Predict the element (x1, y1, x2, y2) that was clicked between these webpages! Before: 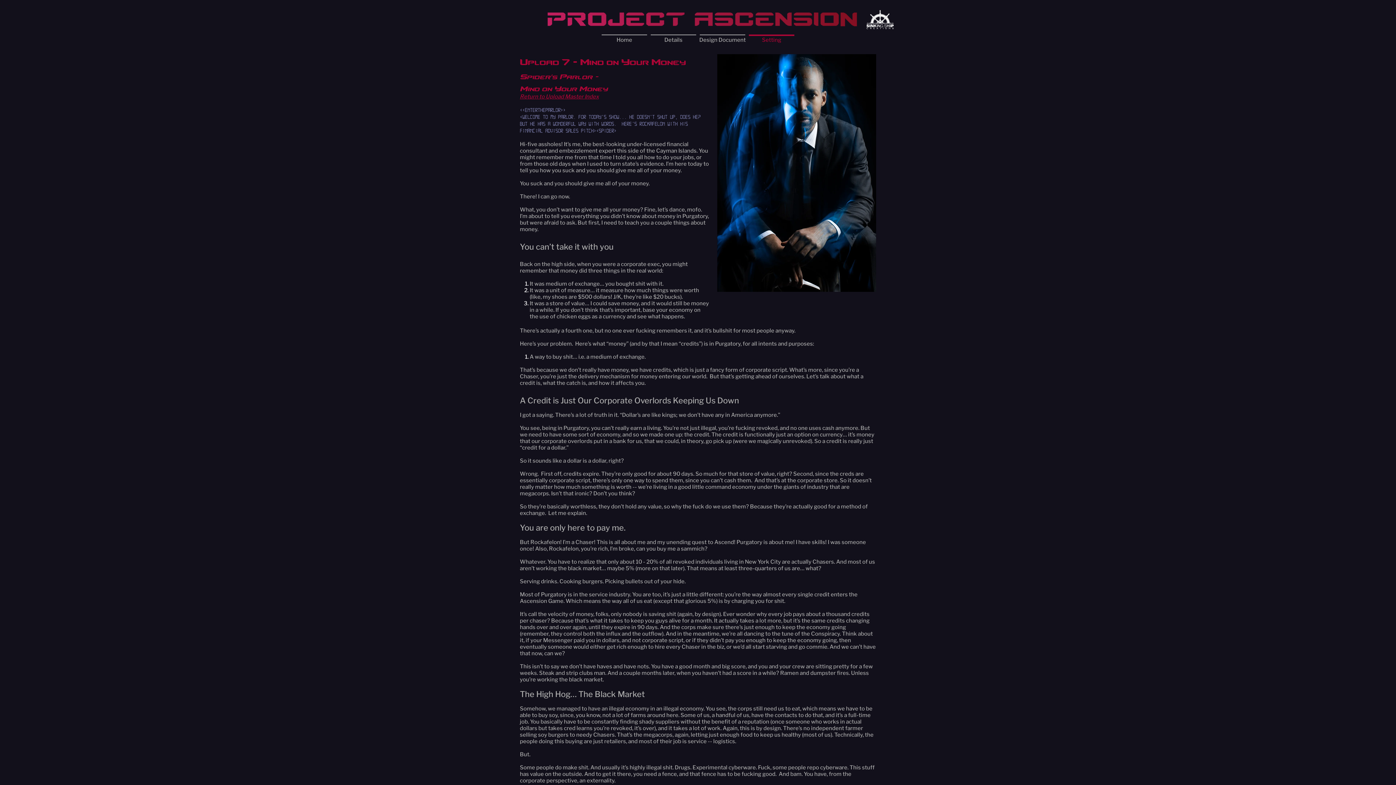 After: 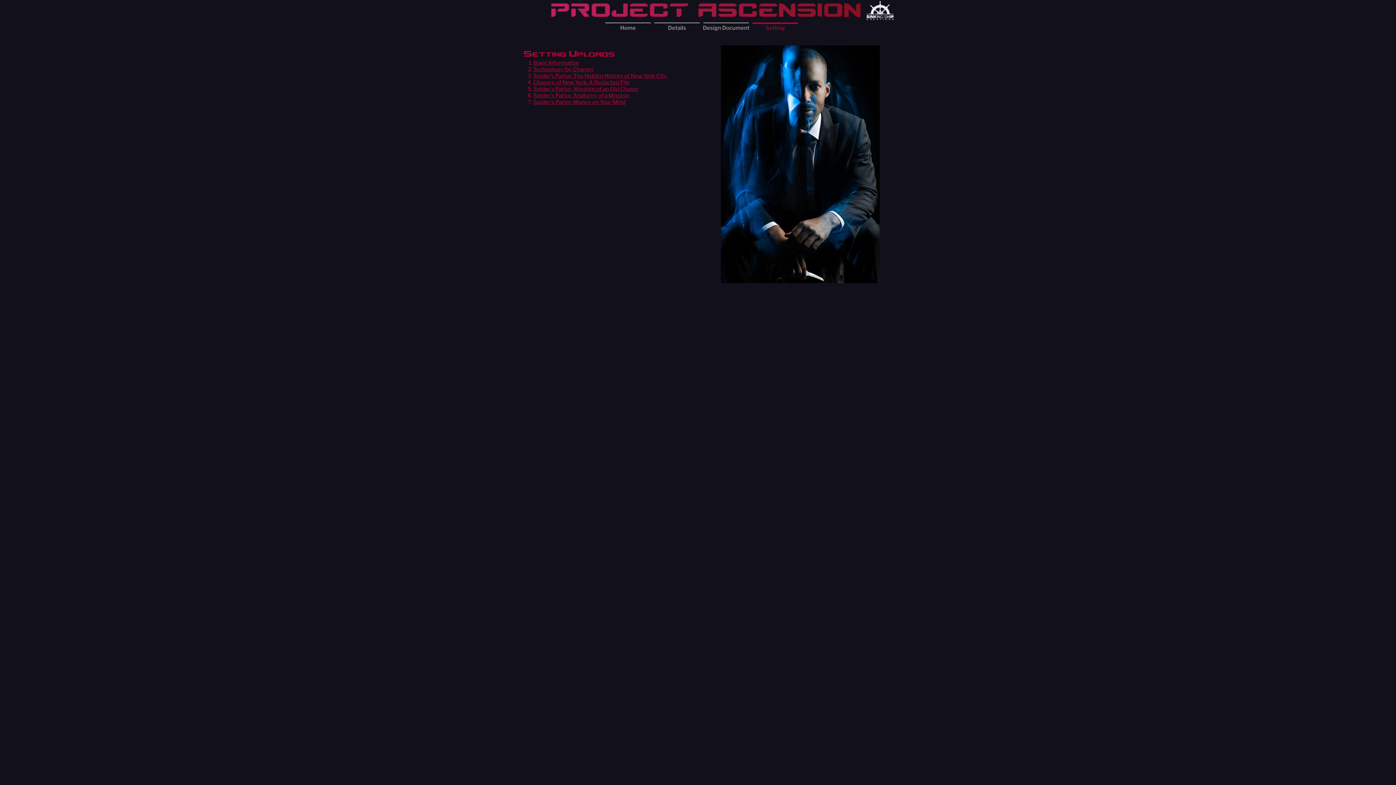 Action: bbox: (762, 36, 781, 43) label: Setting